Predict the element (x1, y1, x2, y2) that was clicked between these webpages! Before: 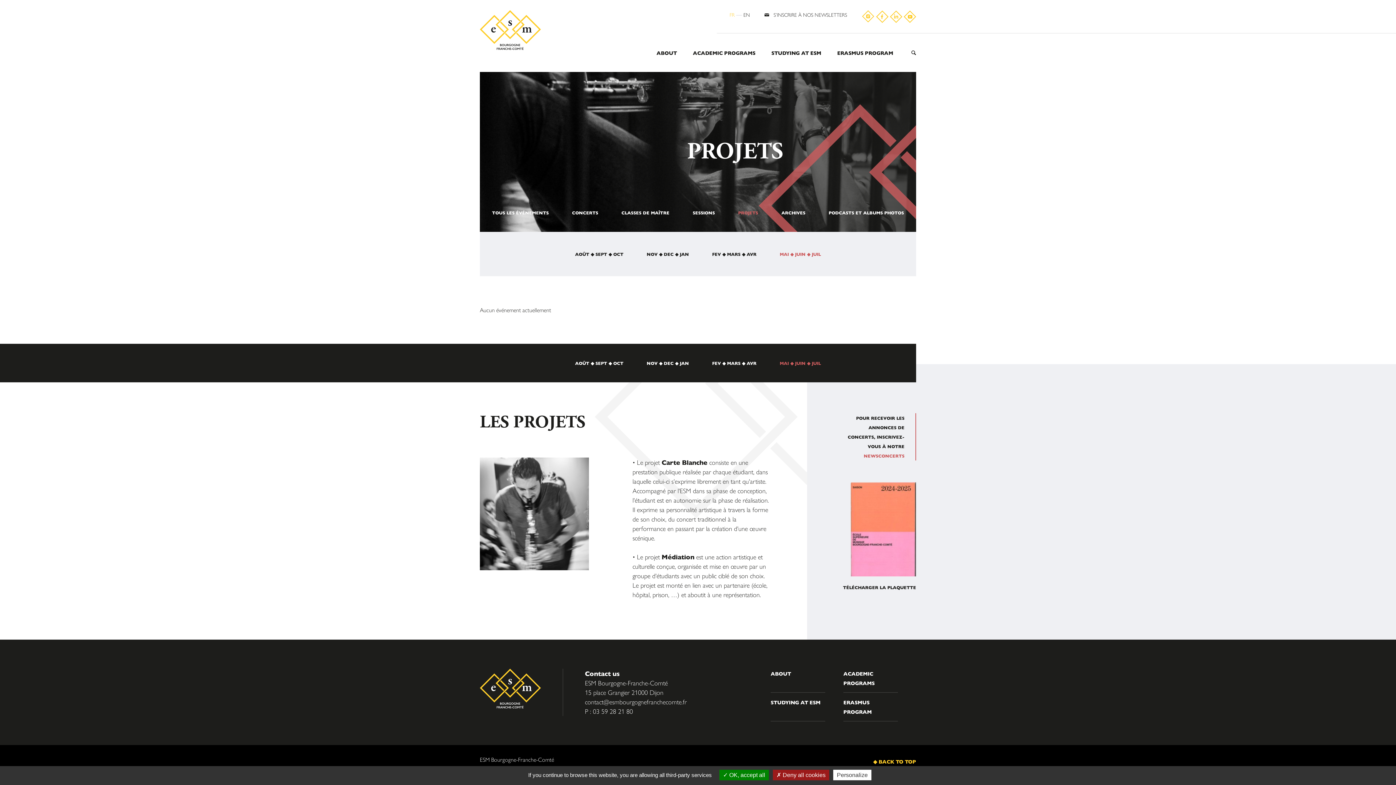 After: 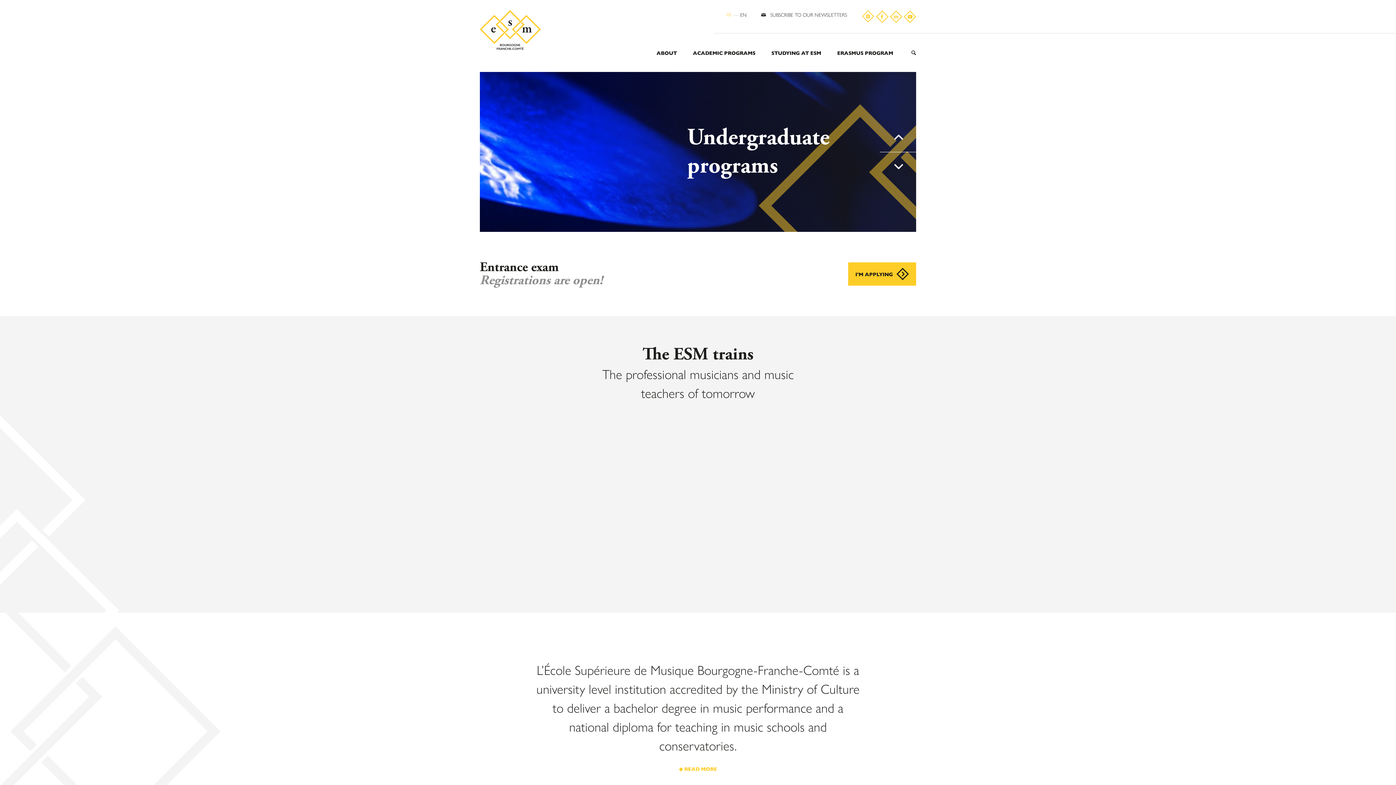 Action: bbox: (480, 0, 541, 72)